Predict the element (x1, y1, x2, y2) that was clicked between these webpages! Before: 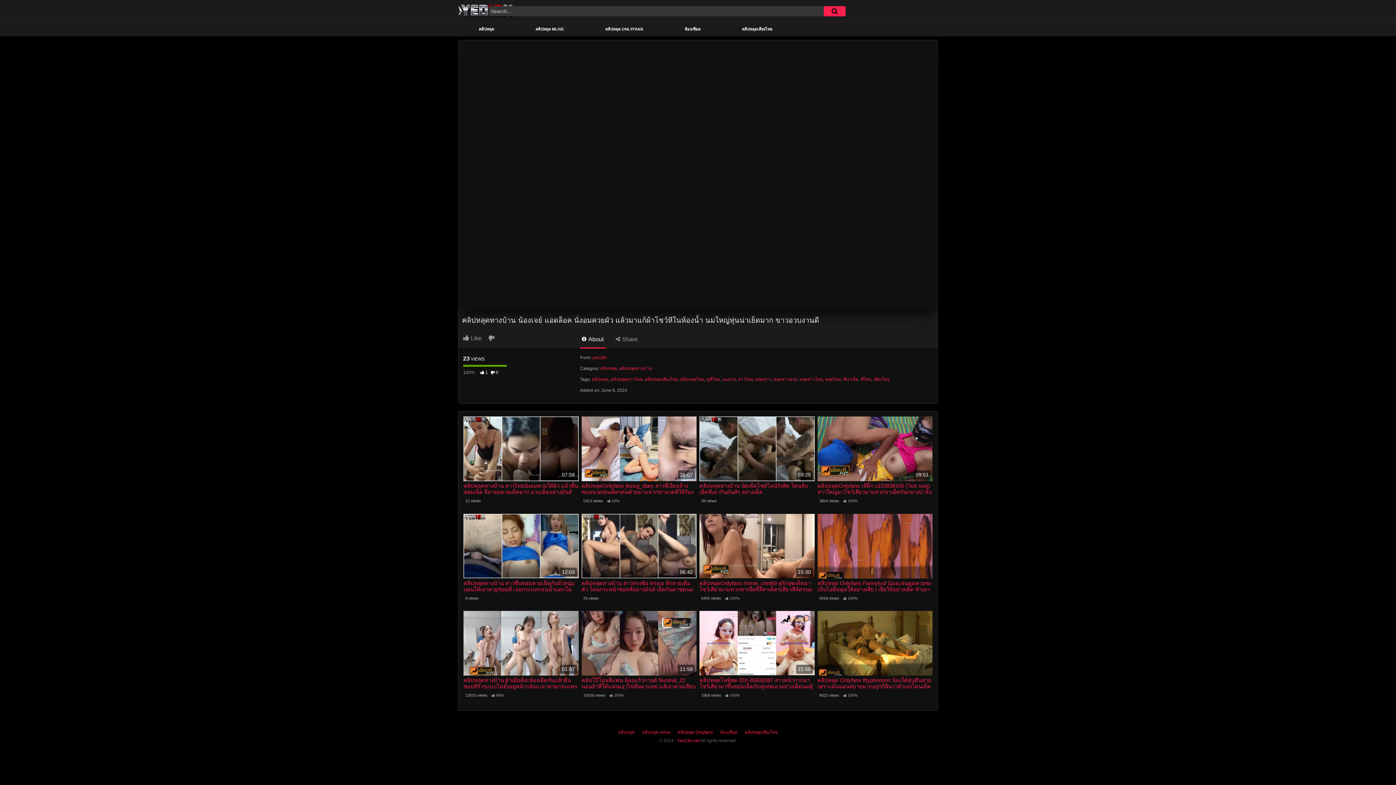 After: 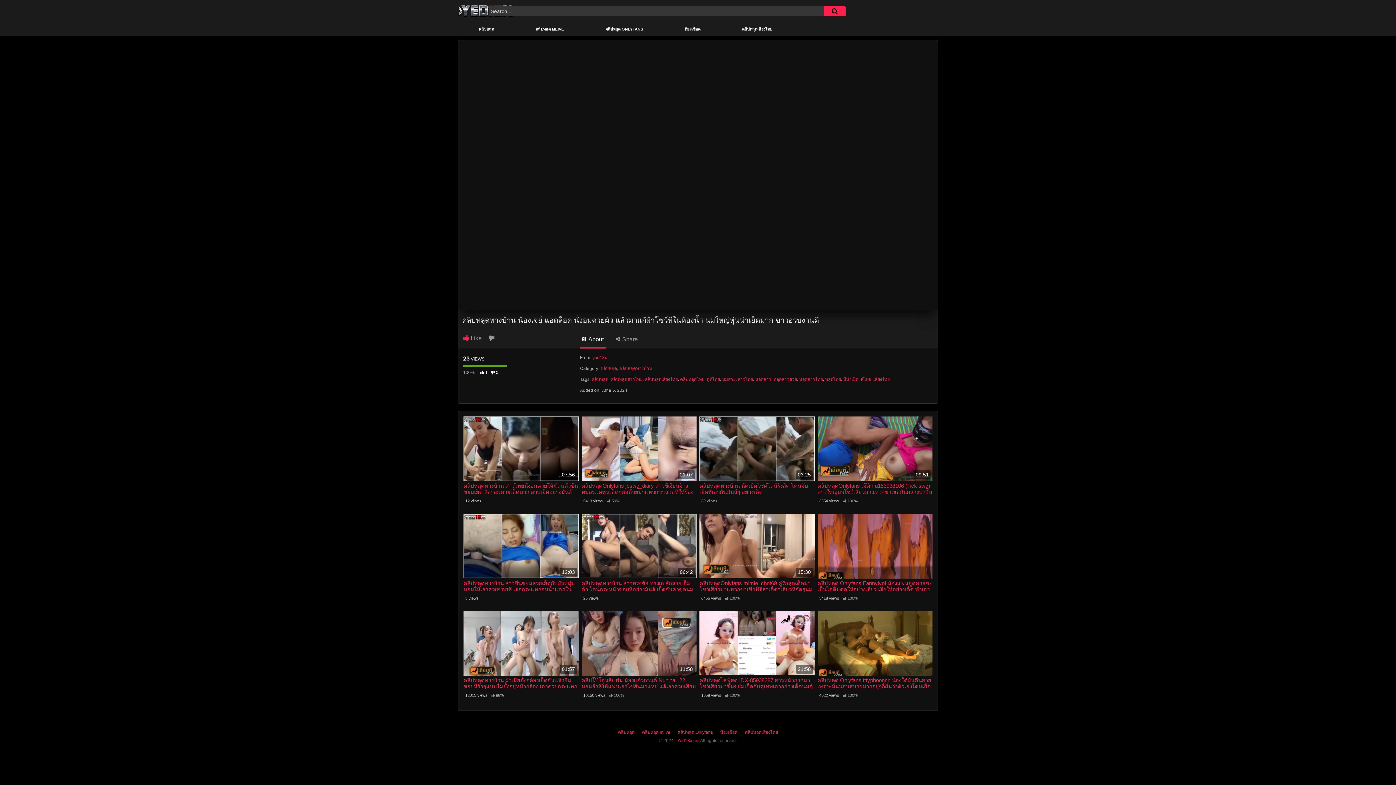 Action: bbox: (463, 335, 487, 341) label:  Like